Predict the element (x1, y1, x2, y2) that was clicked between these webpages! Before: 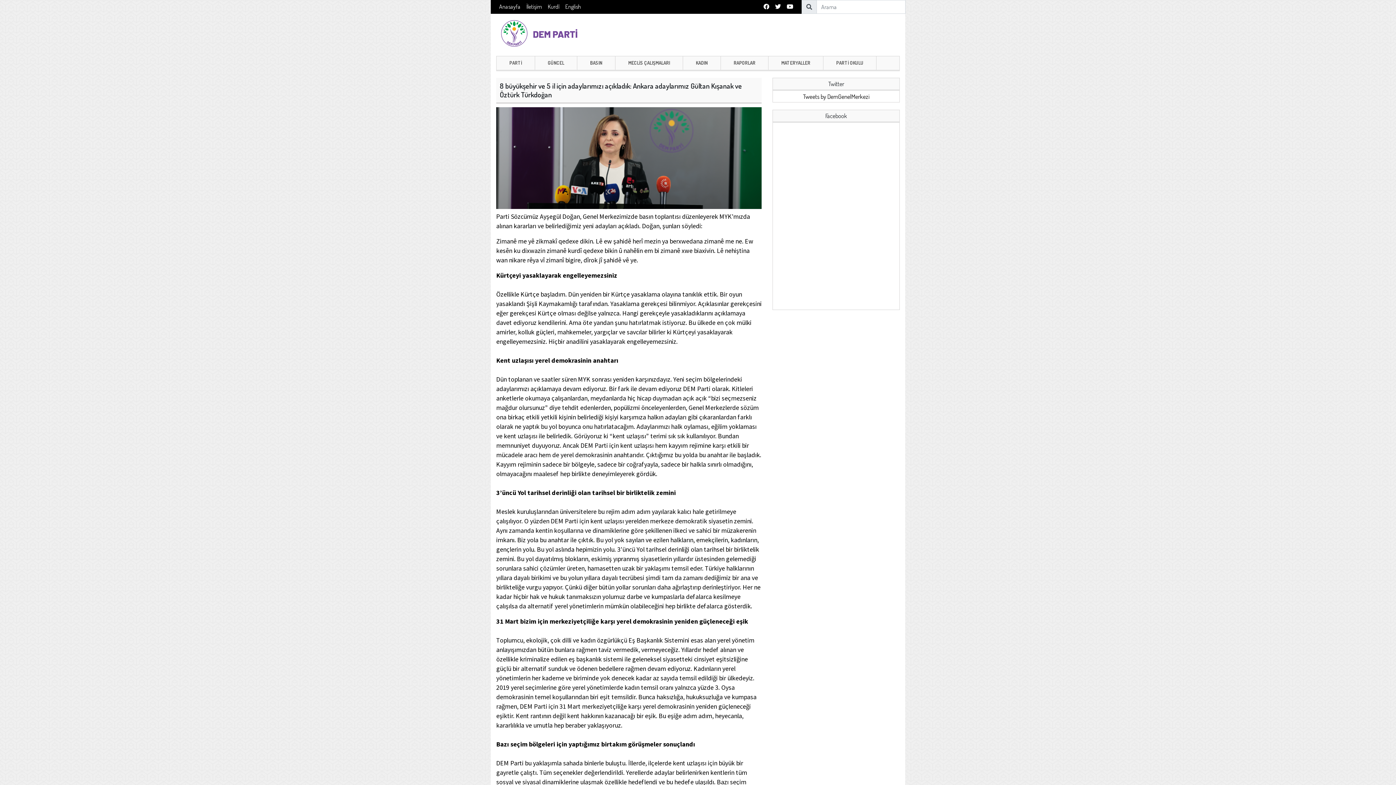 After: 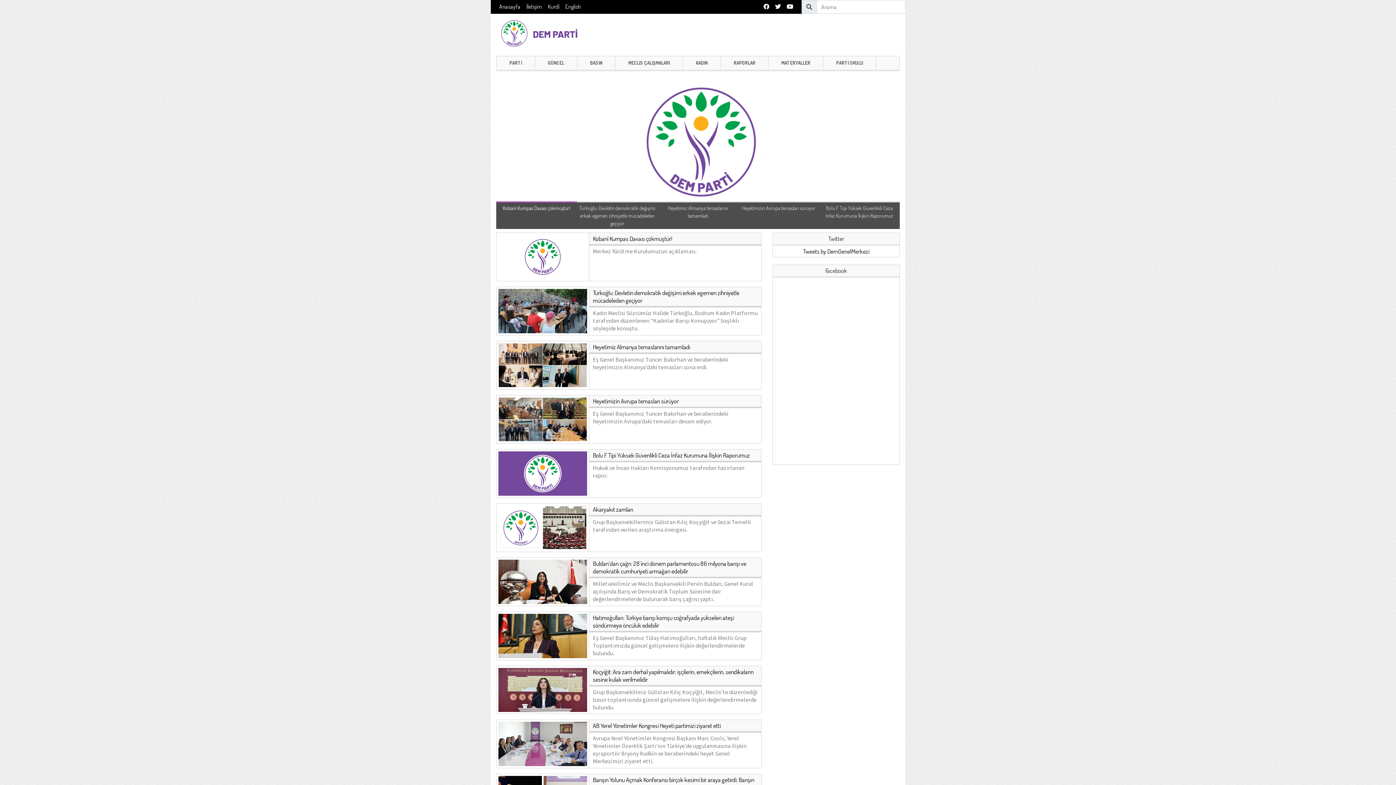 Action: bbox: (496, 28, 589, 36)